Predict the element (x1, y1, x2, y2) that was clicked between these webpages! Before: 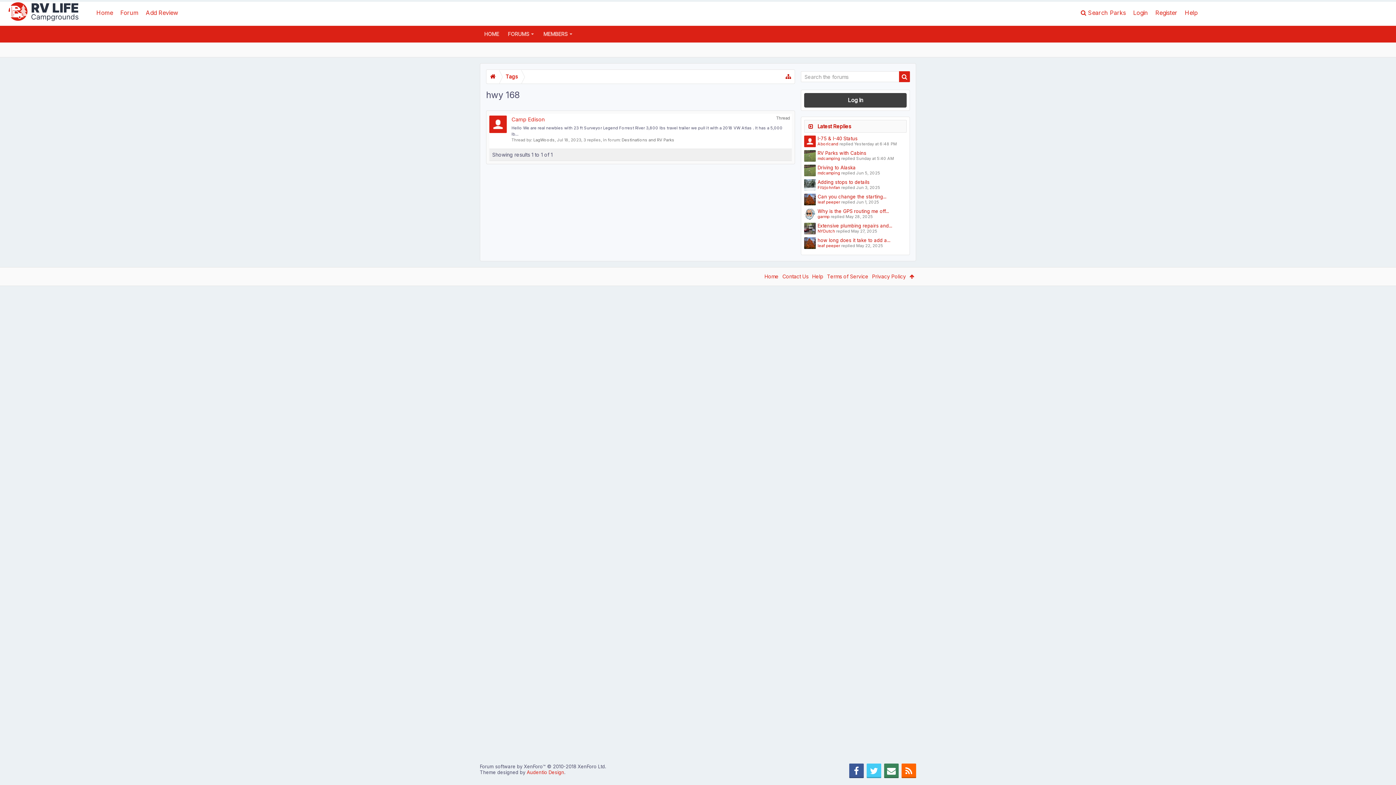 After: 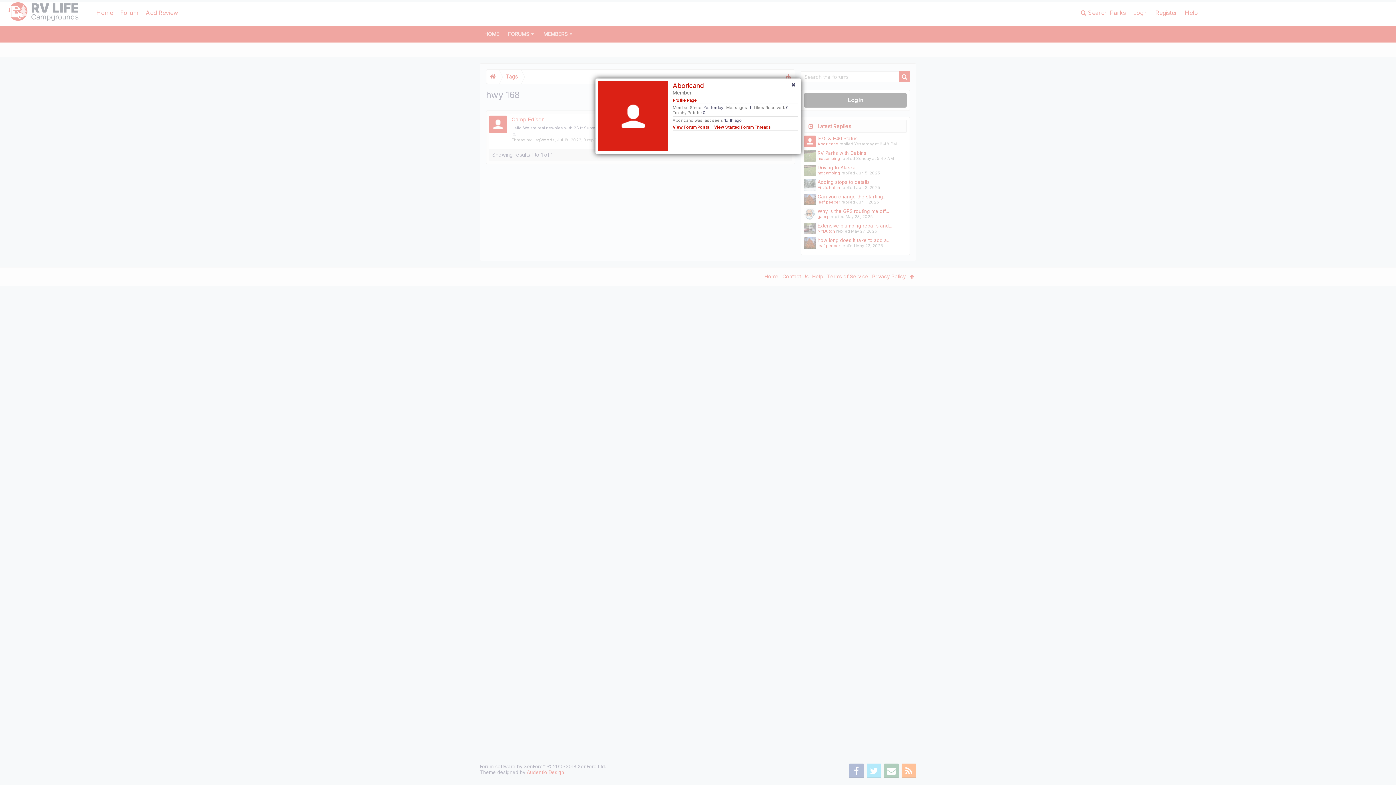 Action: label: Aboricand bbox: (817, 141, 838, 146)